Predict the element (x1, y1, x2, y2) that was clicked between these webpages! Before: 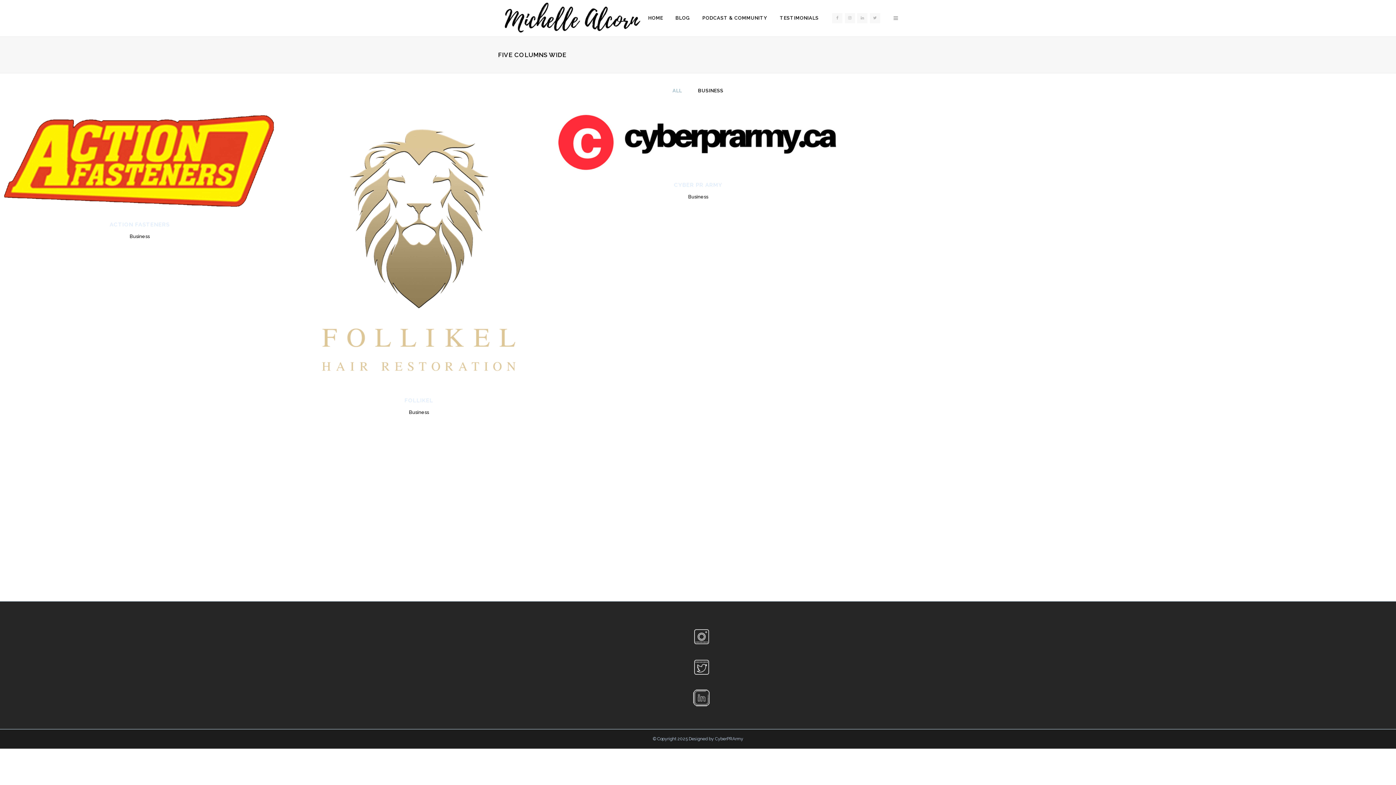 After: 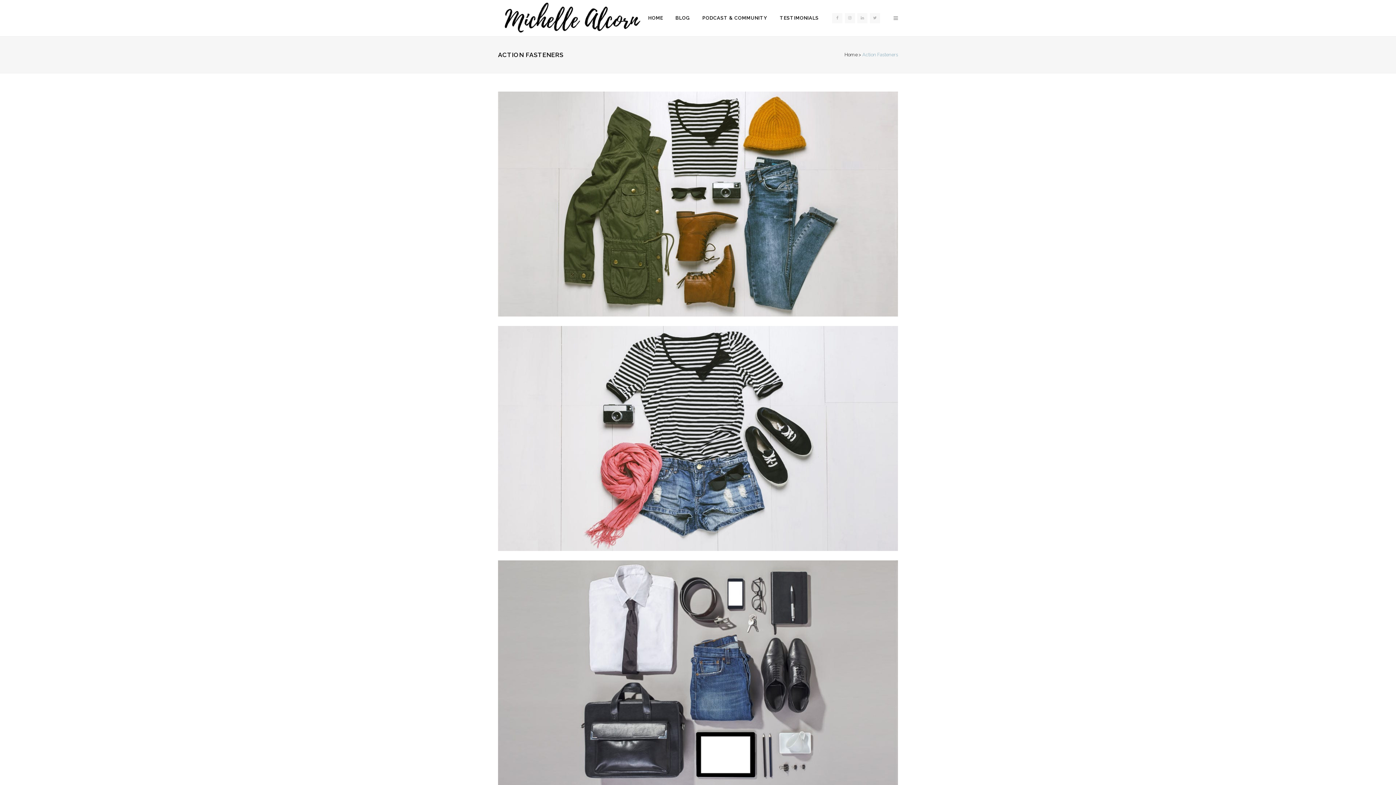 Action: label: VIEW bbox: (142, 154, 168, 166)